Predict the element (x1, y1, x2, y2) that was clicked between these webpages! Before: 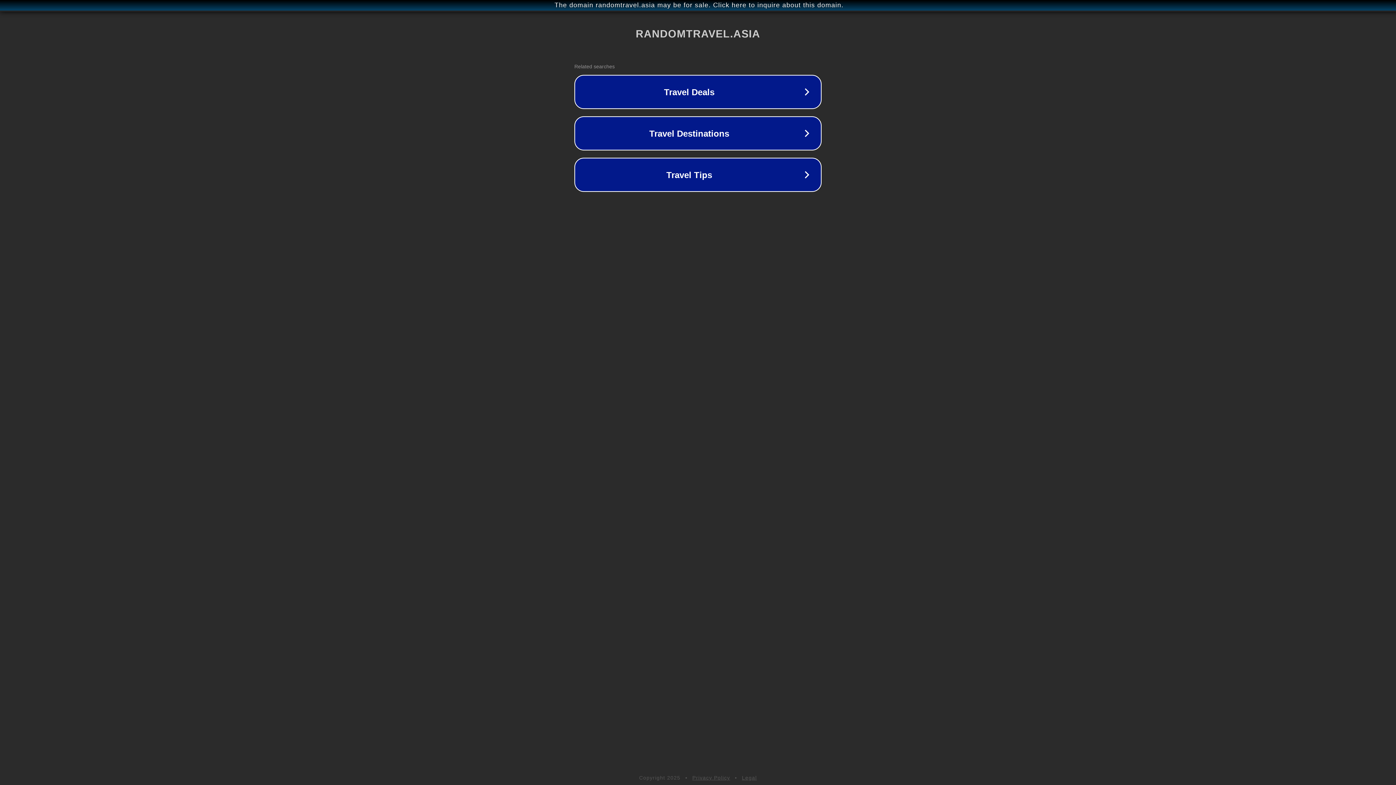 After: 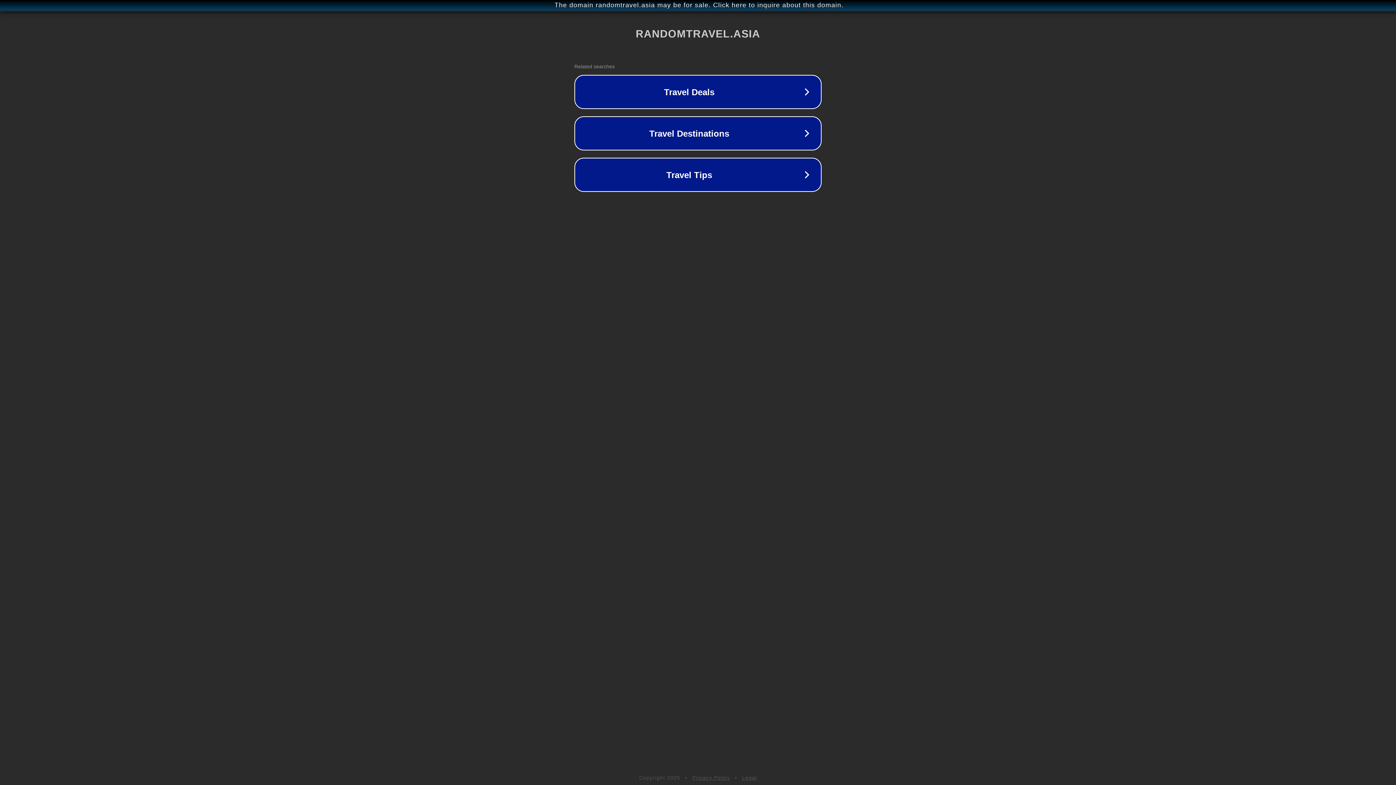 Action: bbox: (692, 775, 730, 781) label: Privacy Policy